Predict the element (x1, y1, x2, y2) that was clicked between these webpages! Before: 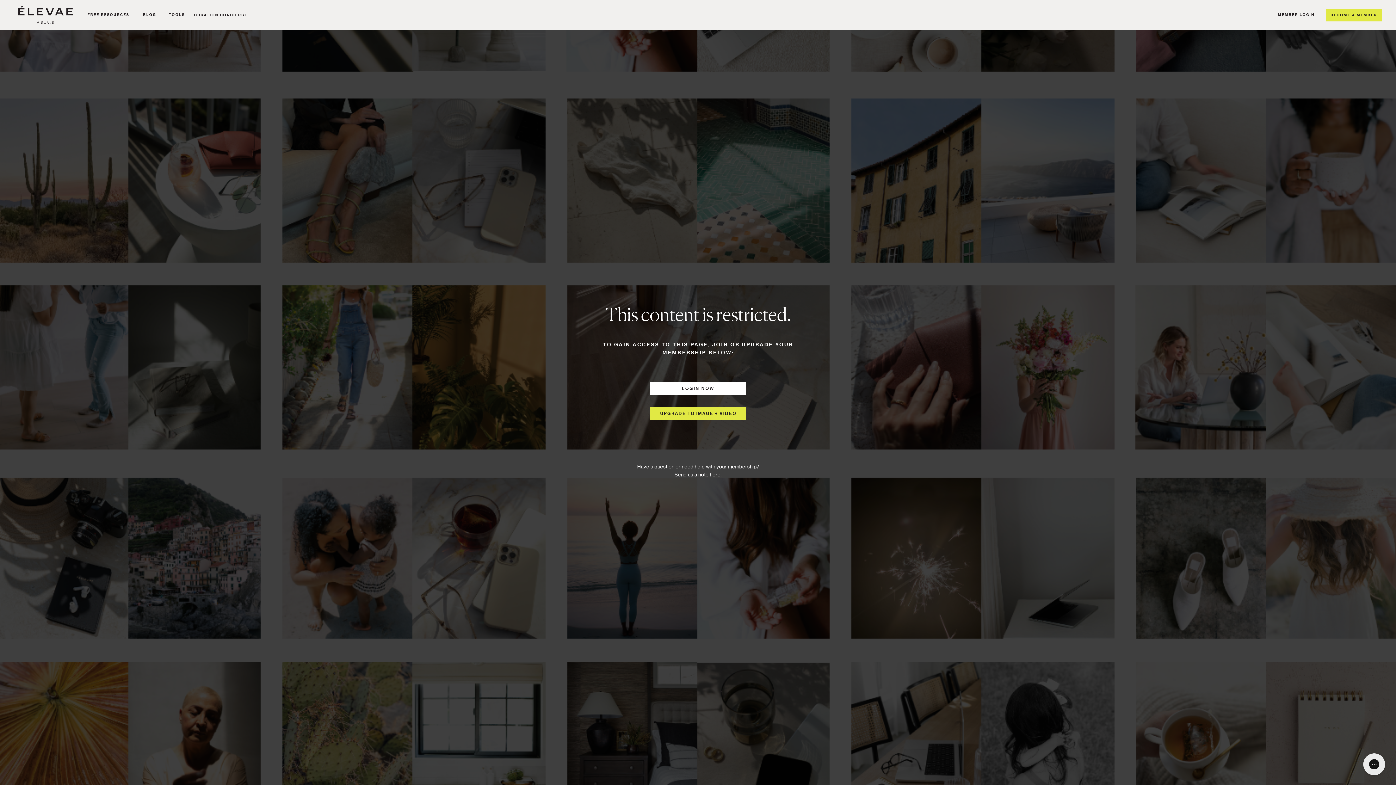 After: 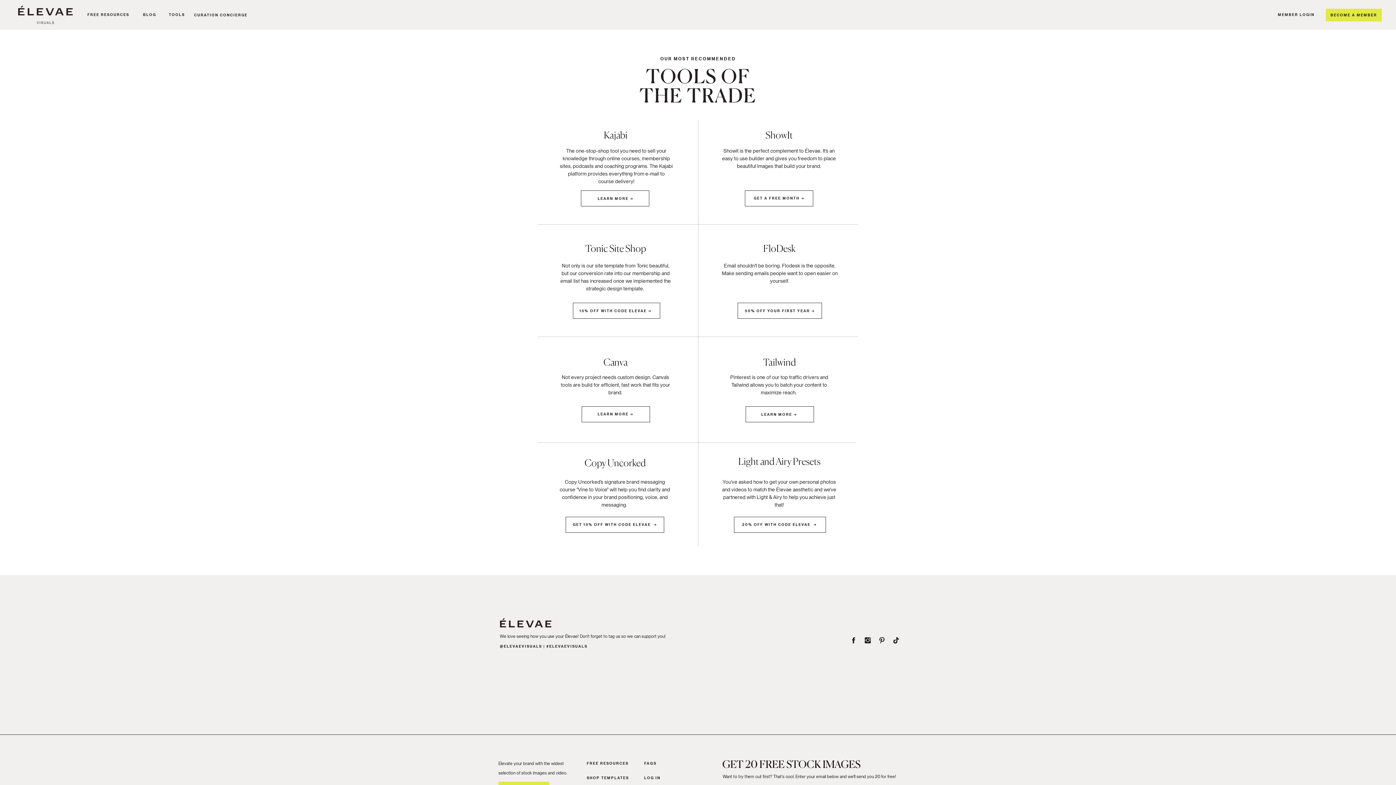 Action: bbox: (163, 11, 190, 18) label: TOOLS